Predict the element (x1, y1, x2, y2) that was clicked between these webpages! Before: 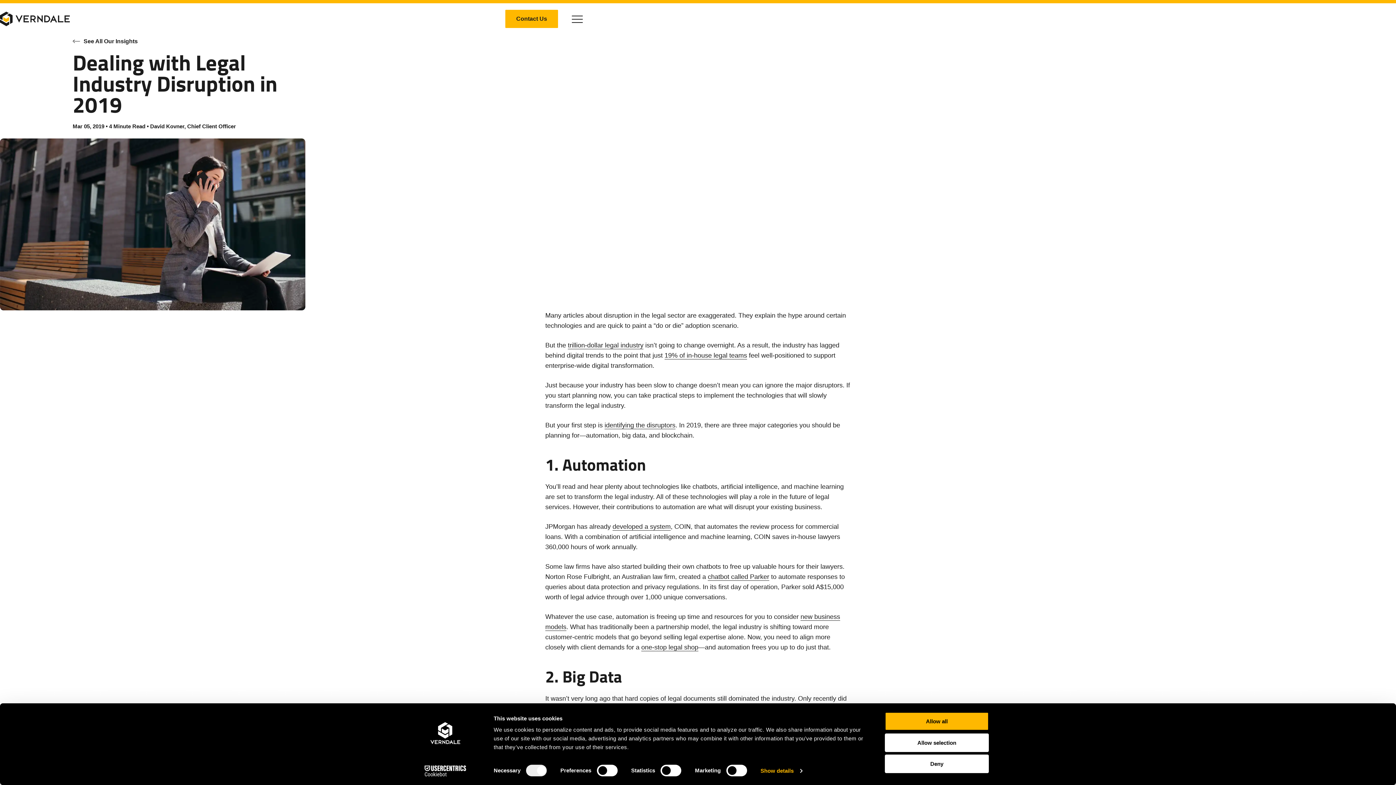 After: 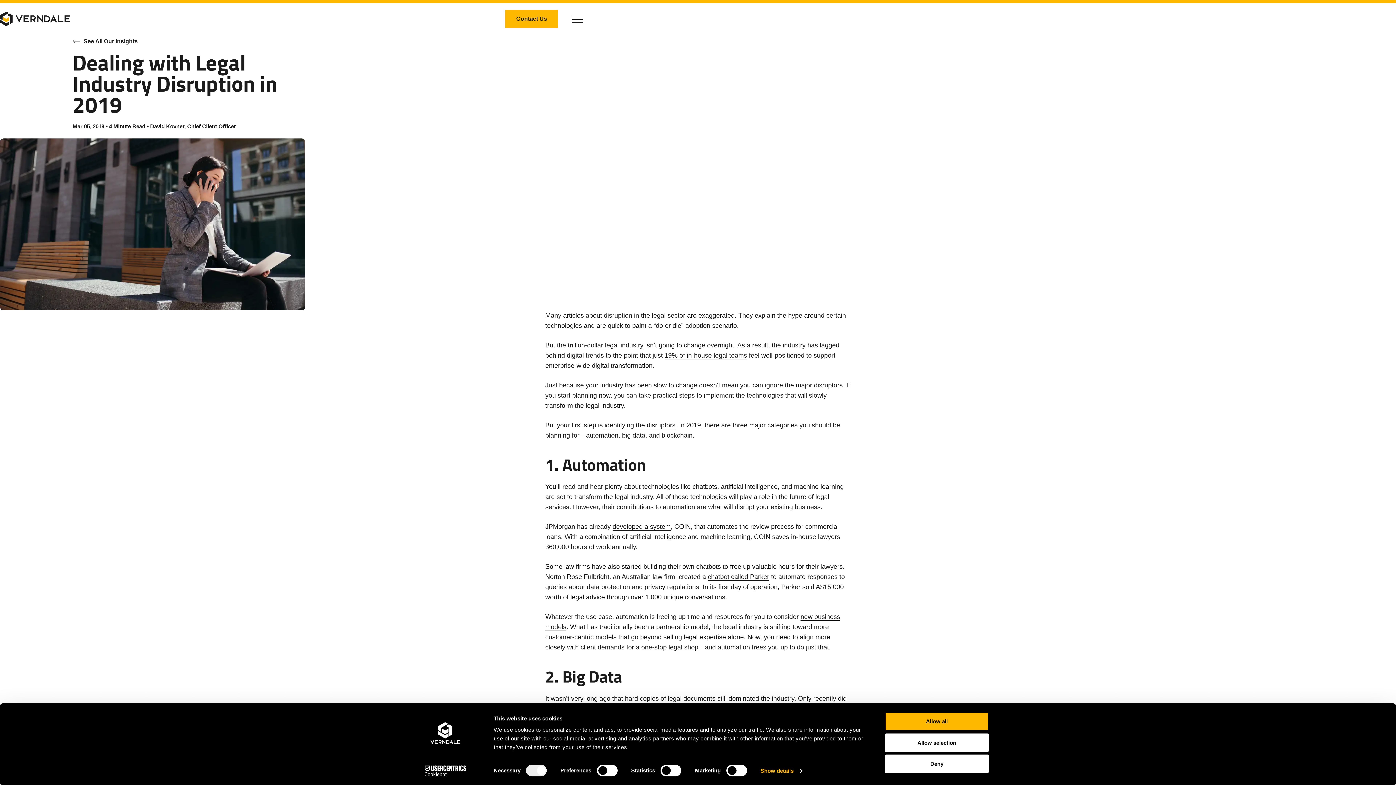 Action: bbox: (413, 765, 477, 776) label: Cookiebot - opens in a new window